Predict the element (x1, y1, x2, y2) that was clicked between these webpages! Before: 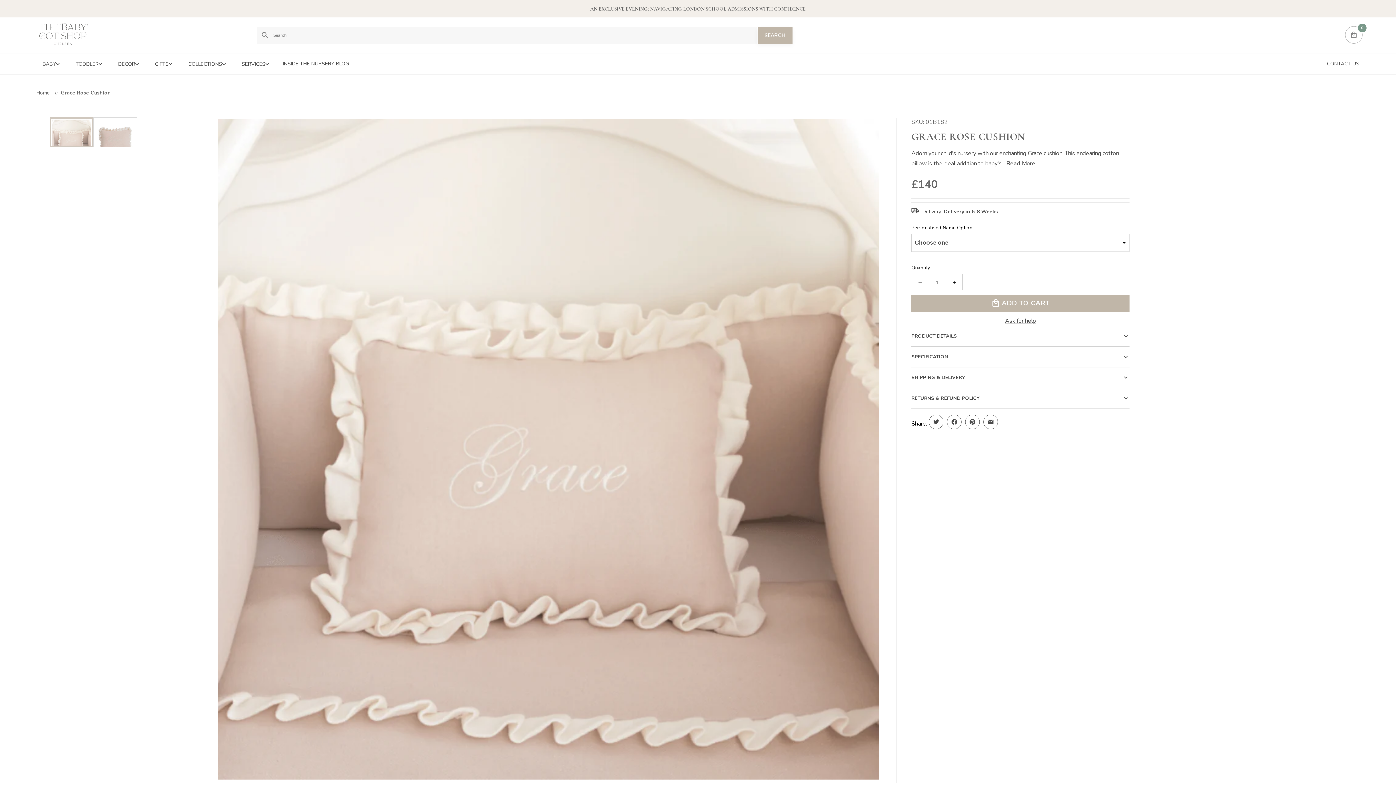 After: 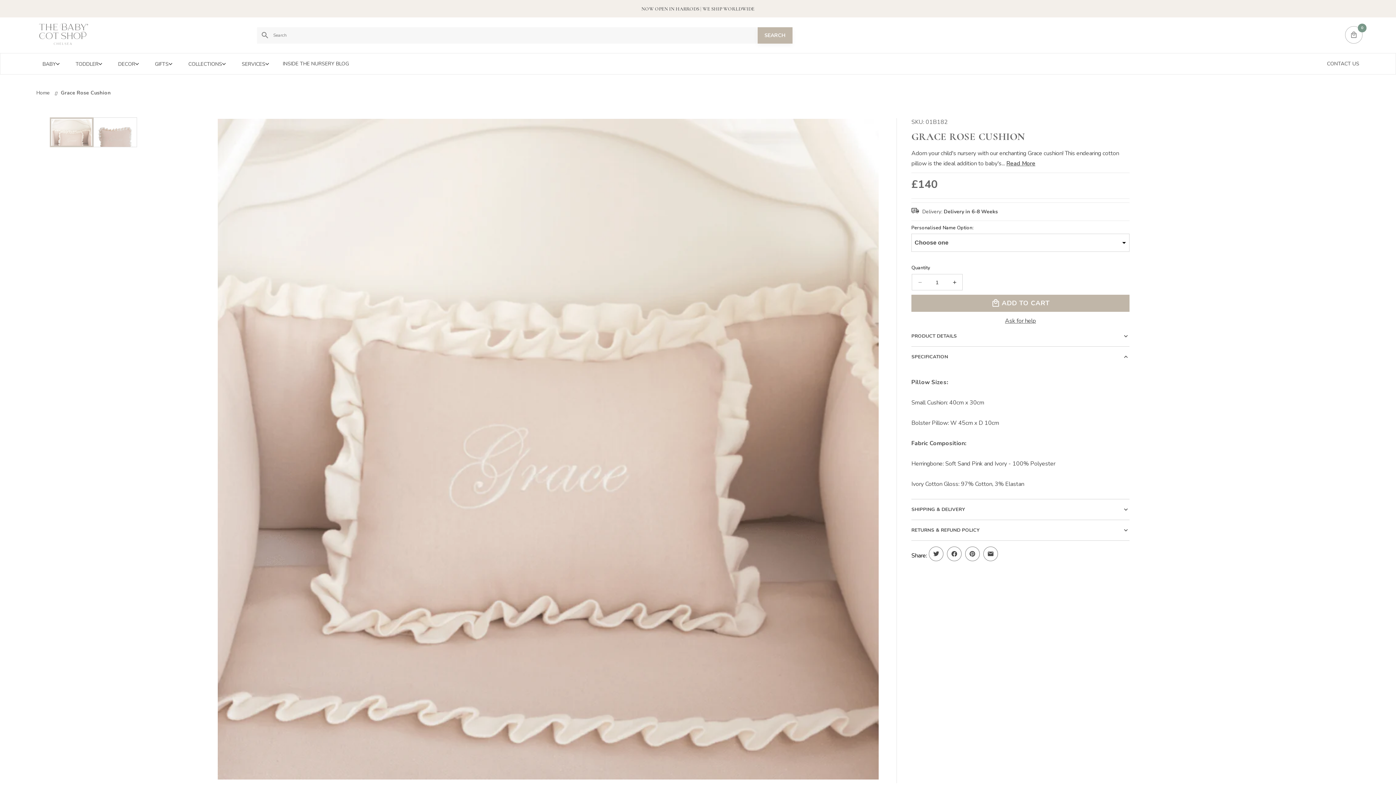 Action: label: SPECIFICATION bbox: (911, 353, 1129, 360)